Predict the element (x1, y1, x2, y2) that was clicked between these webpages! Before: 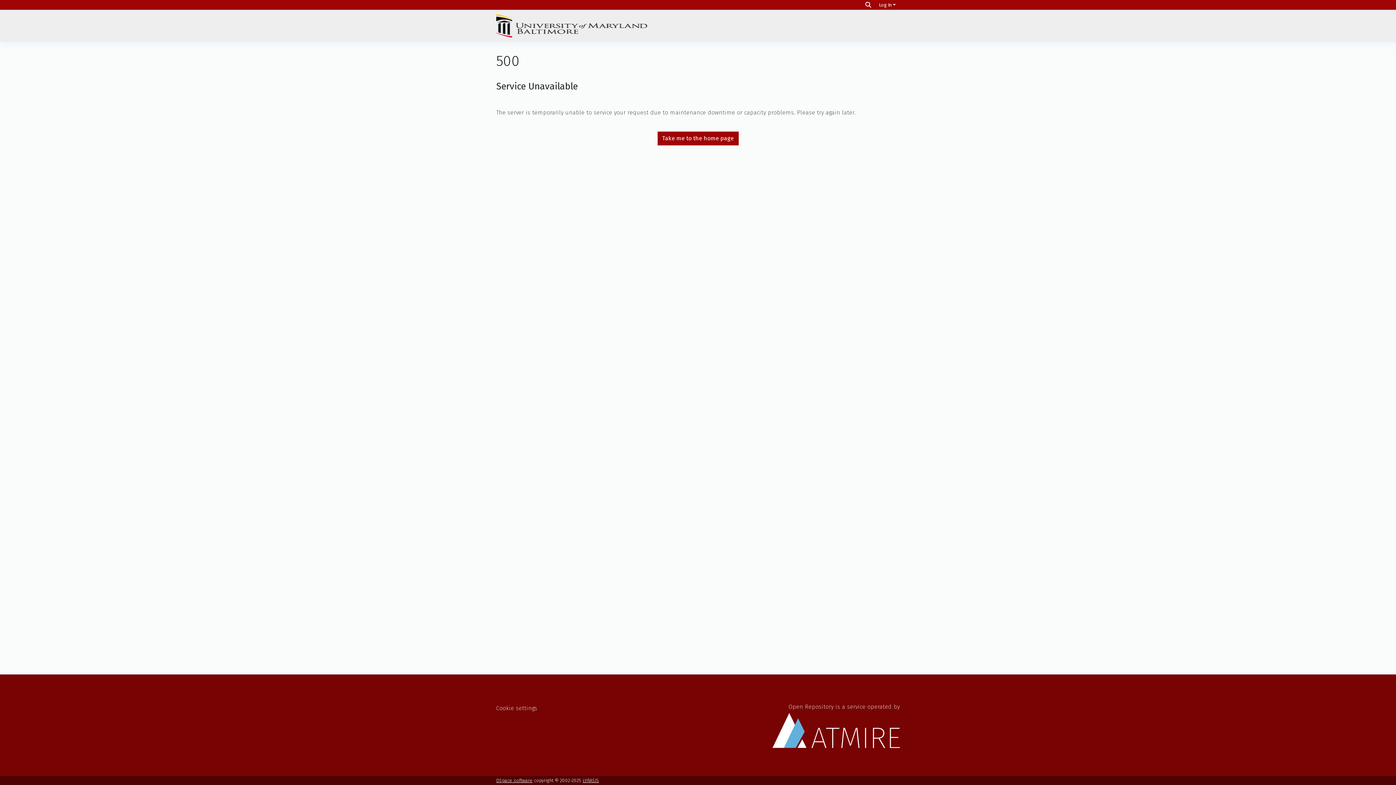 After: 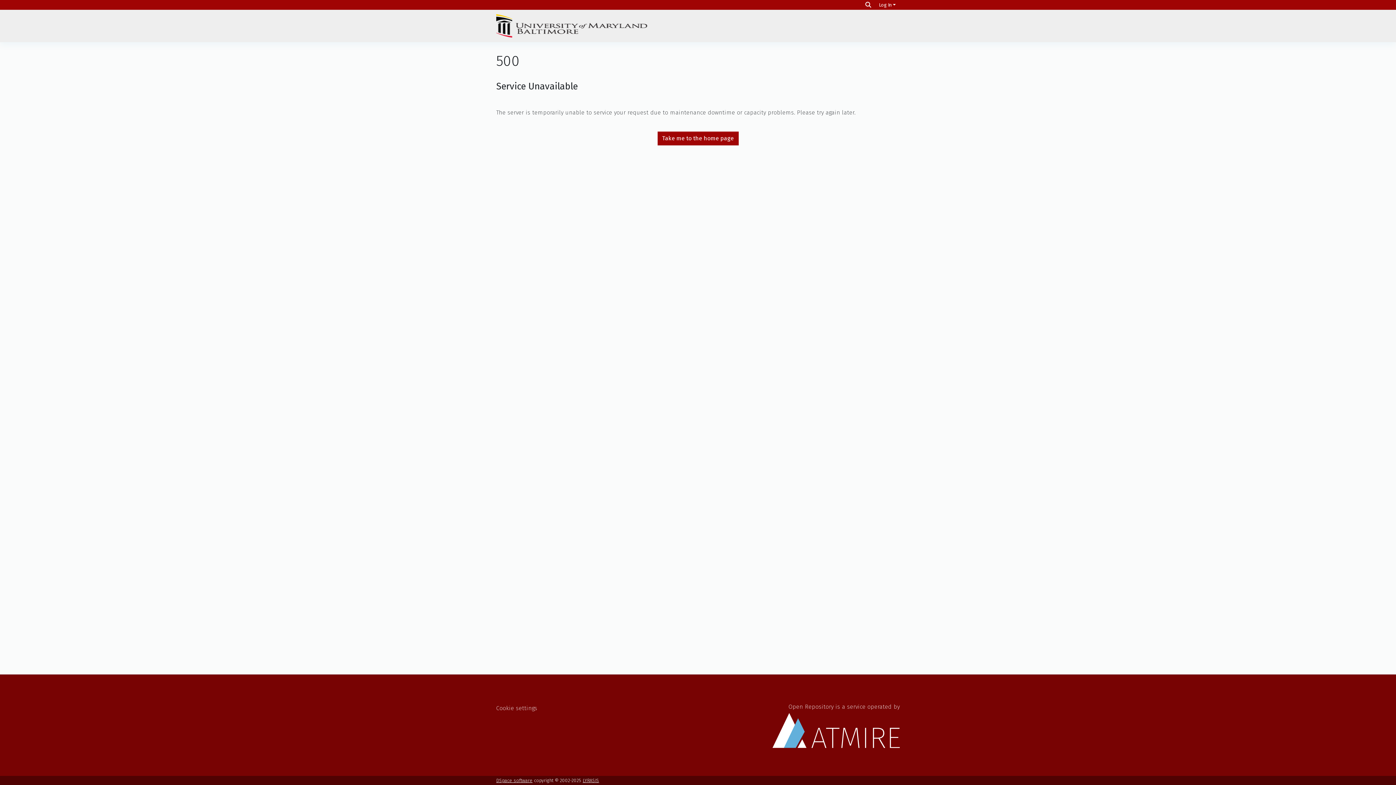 Action: bbox: (496, 14, 647, 37)